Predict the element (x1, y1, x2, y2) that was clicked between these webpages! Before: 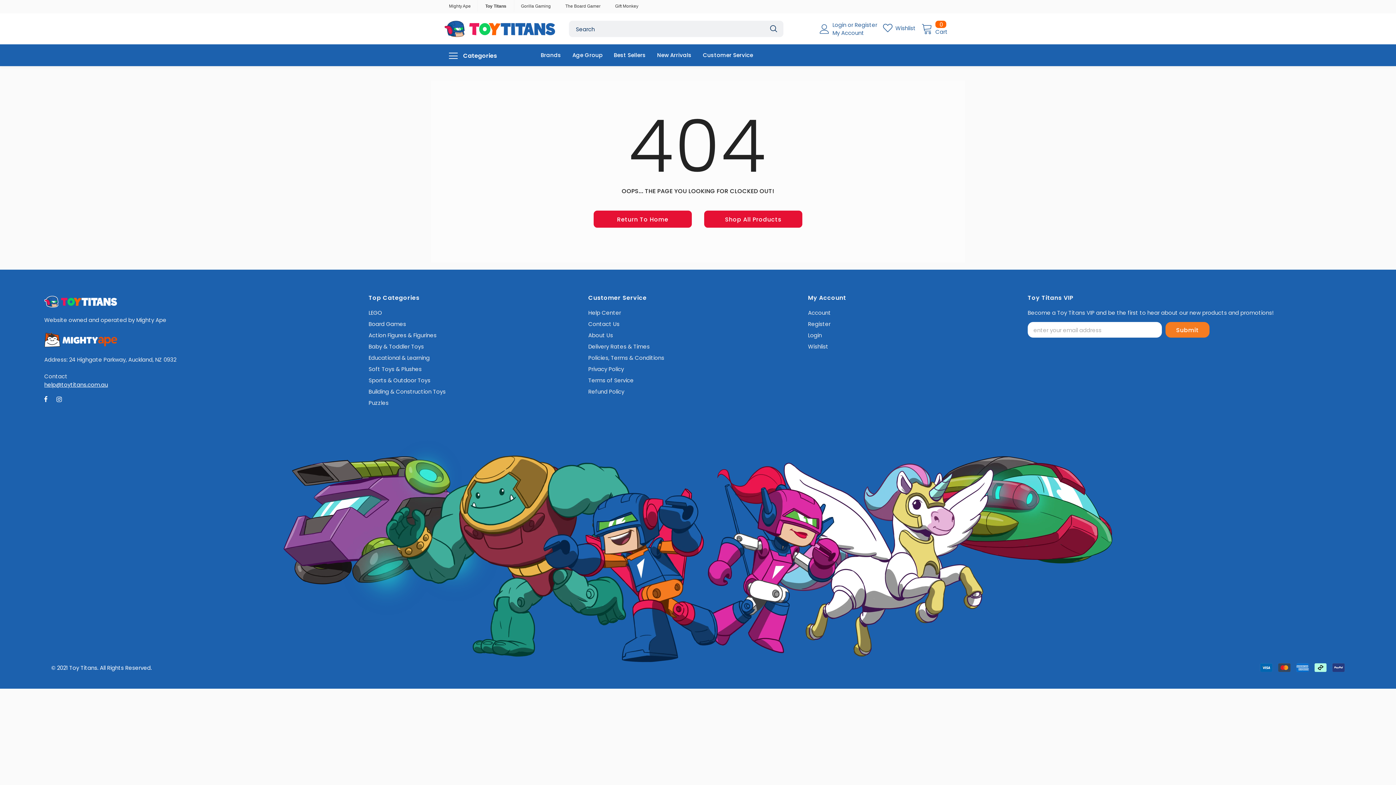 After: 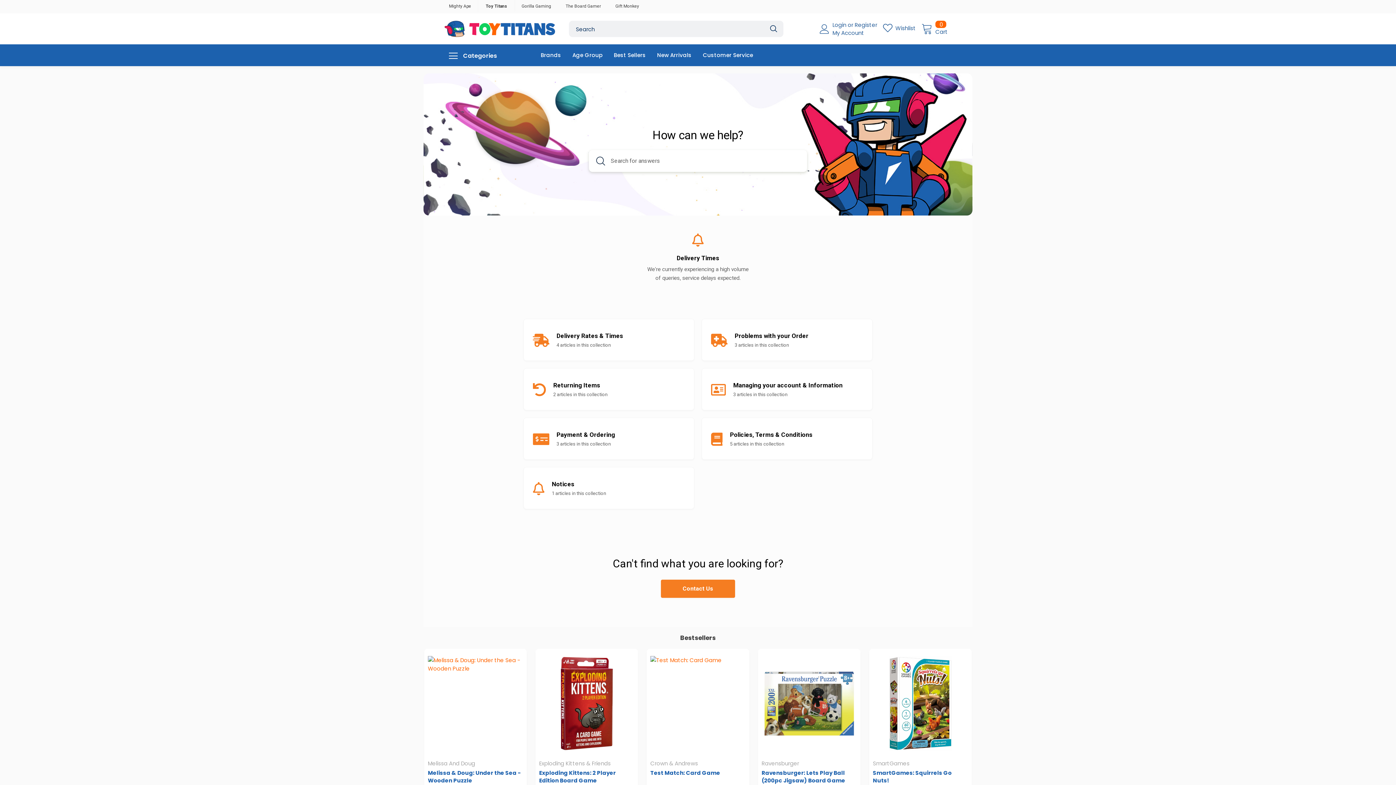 Action: label: Help Center bbox: (588, 307, 621, 318)